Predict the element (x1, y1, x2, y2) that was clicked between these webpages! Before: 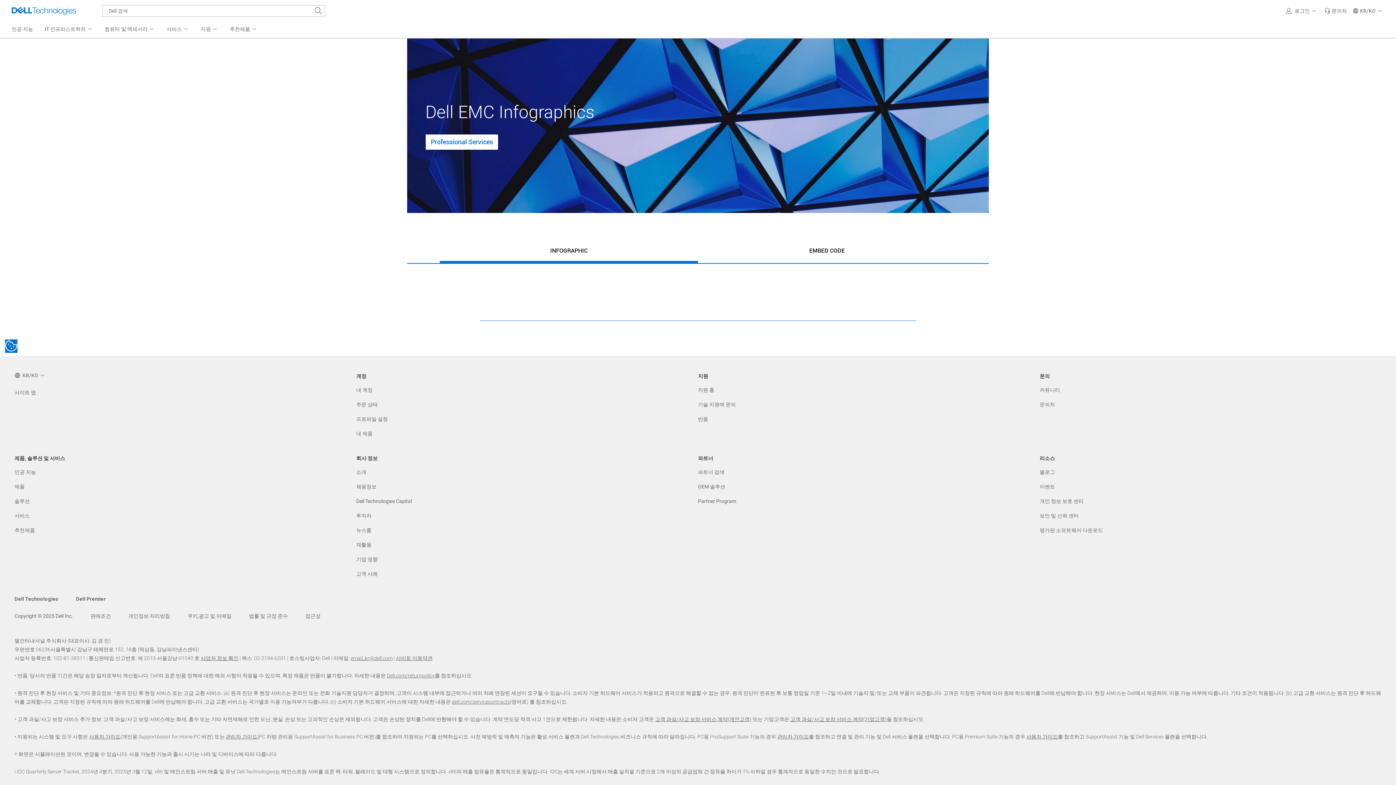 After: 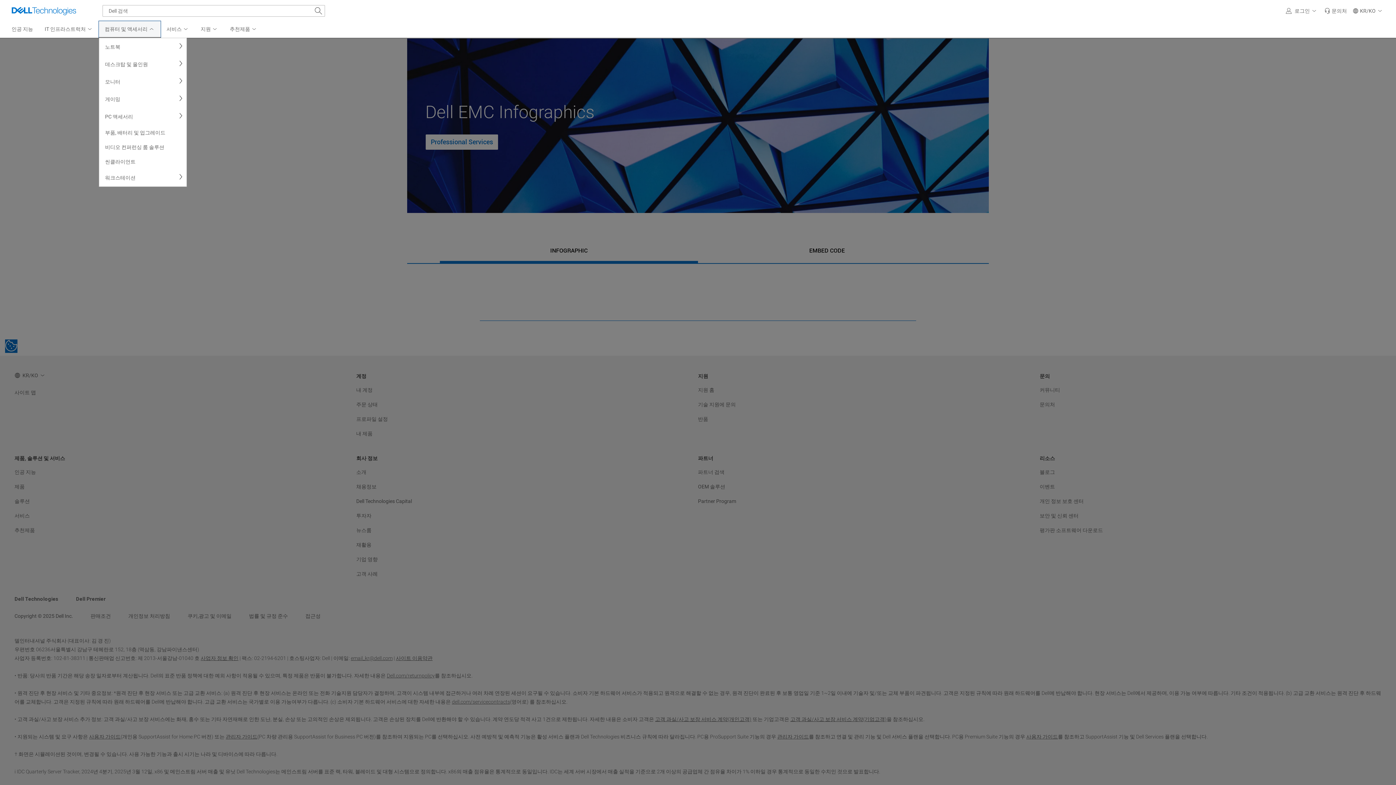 Action: bbox: (98, 21, 160, 37) label: 컴퓨터 및 액세서리